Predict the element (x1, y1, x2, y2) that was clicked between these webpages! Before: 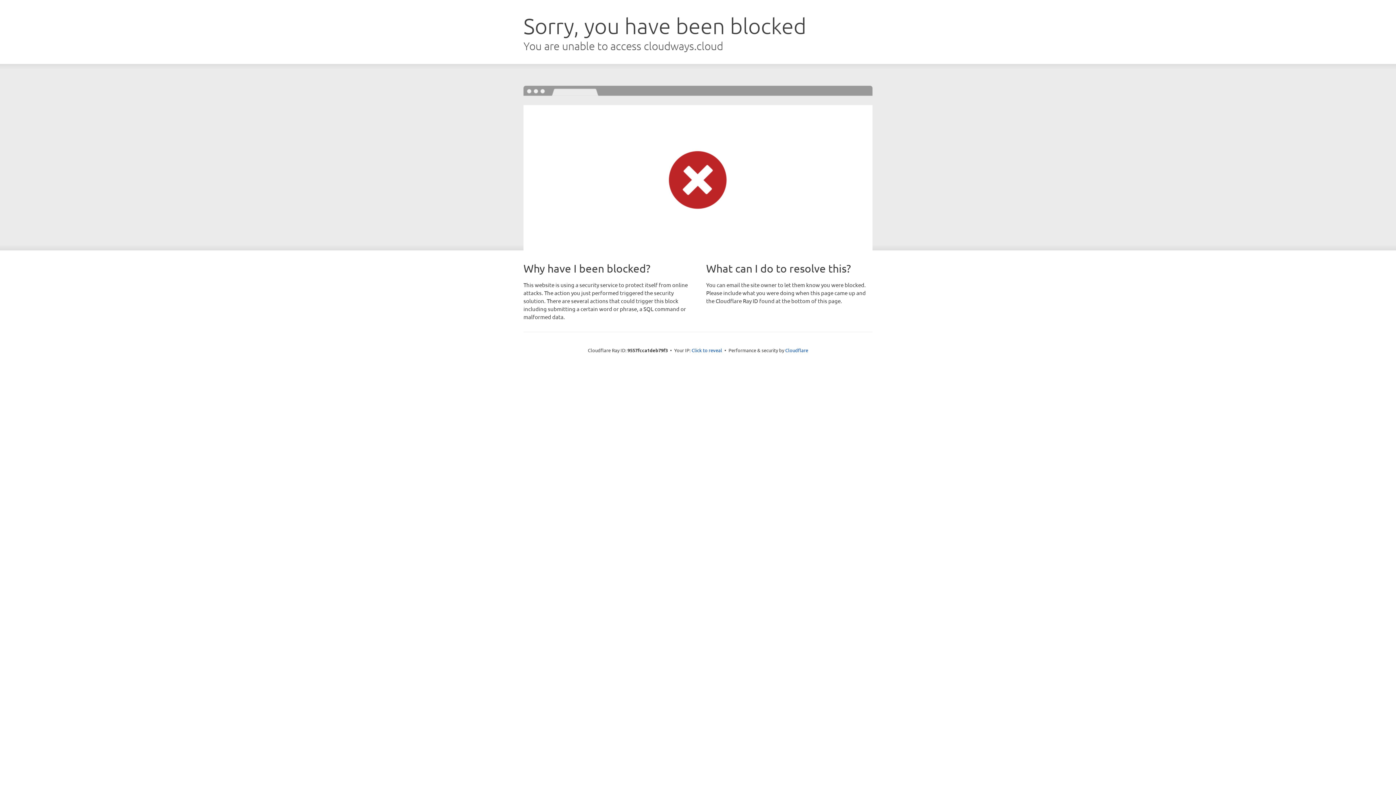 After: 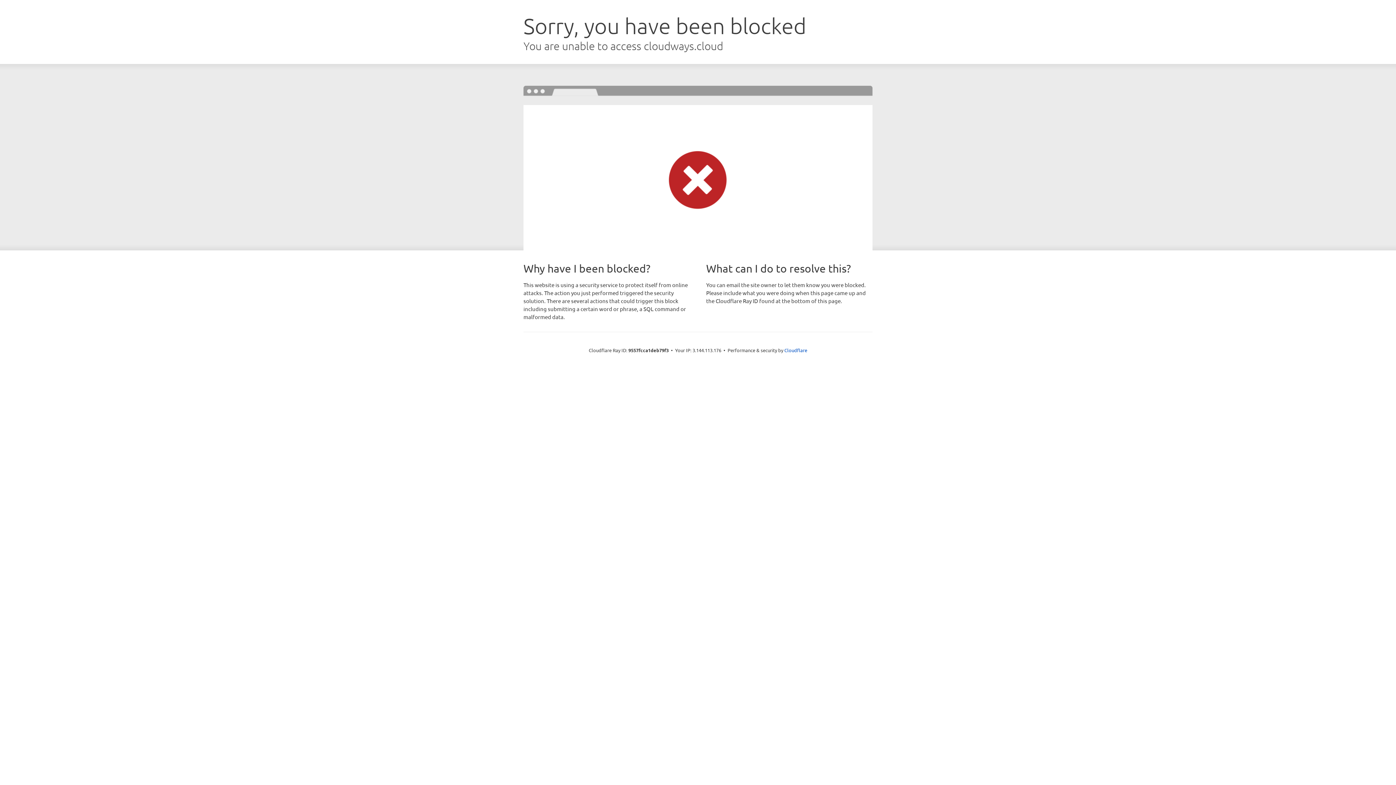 Action: label: Click to reveal bbox: (691, 346, 722, 353)